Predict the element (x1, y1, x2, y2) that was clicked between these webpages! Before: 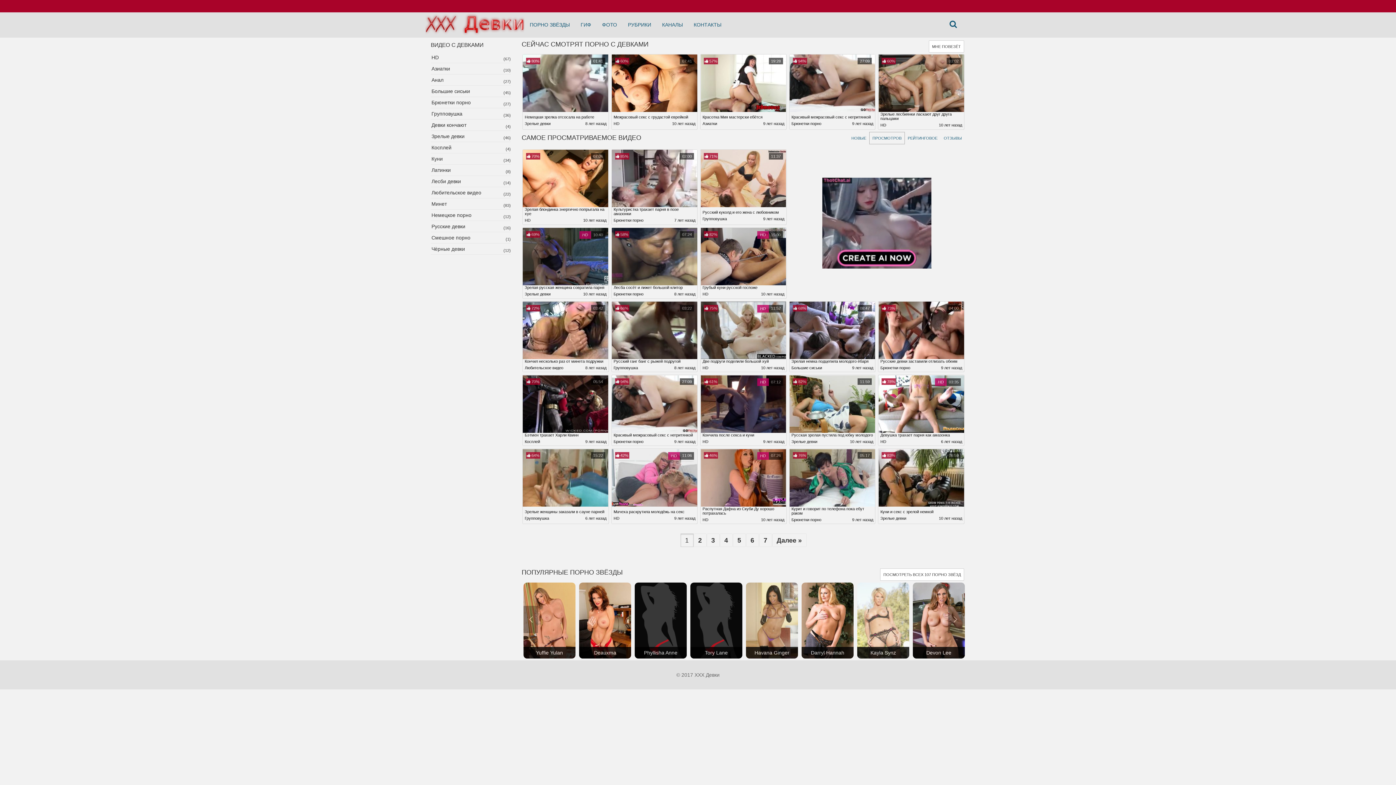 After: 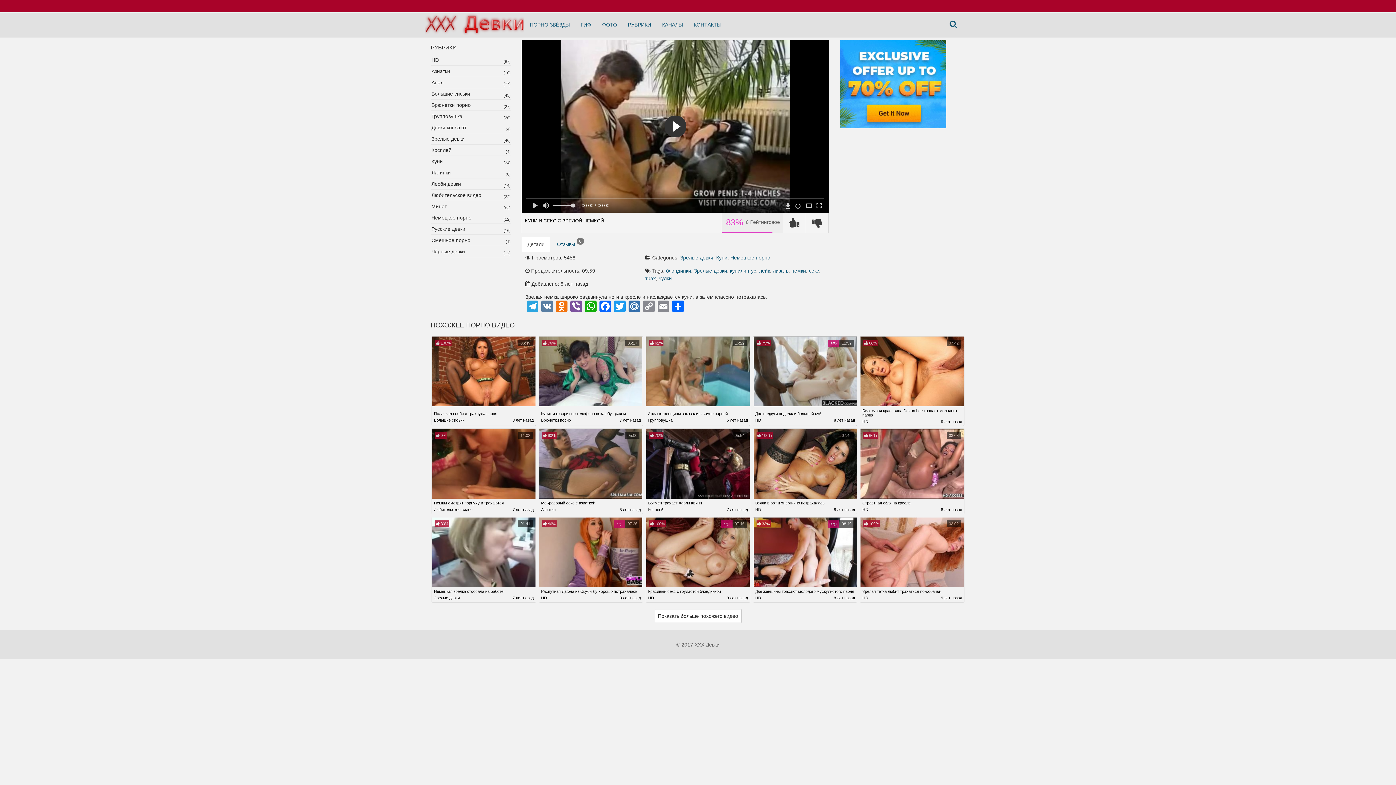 Action: bbox: (878, 449, 964, 508)